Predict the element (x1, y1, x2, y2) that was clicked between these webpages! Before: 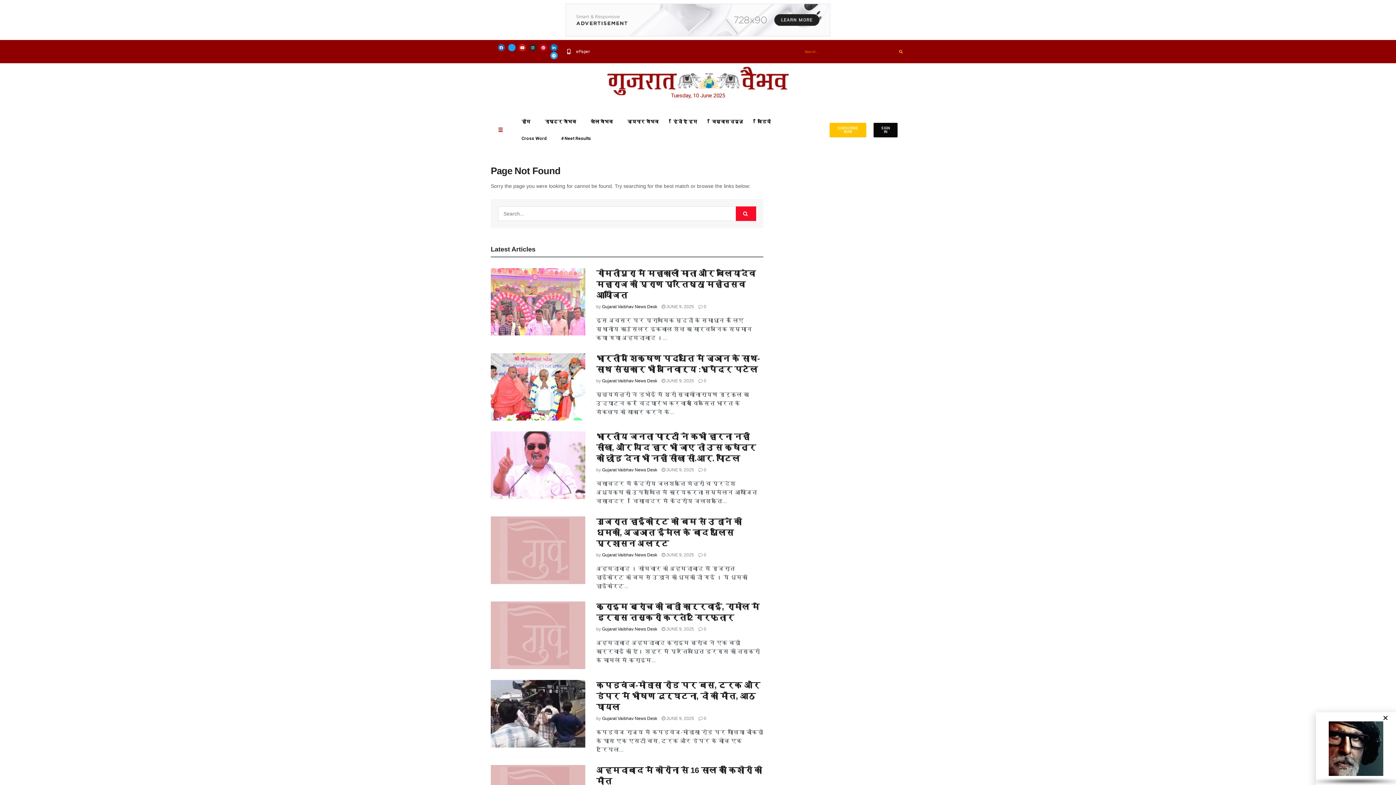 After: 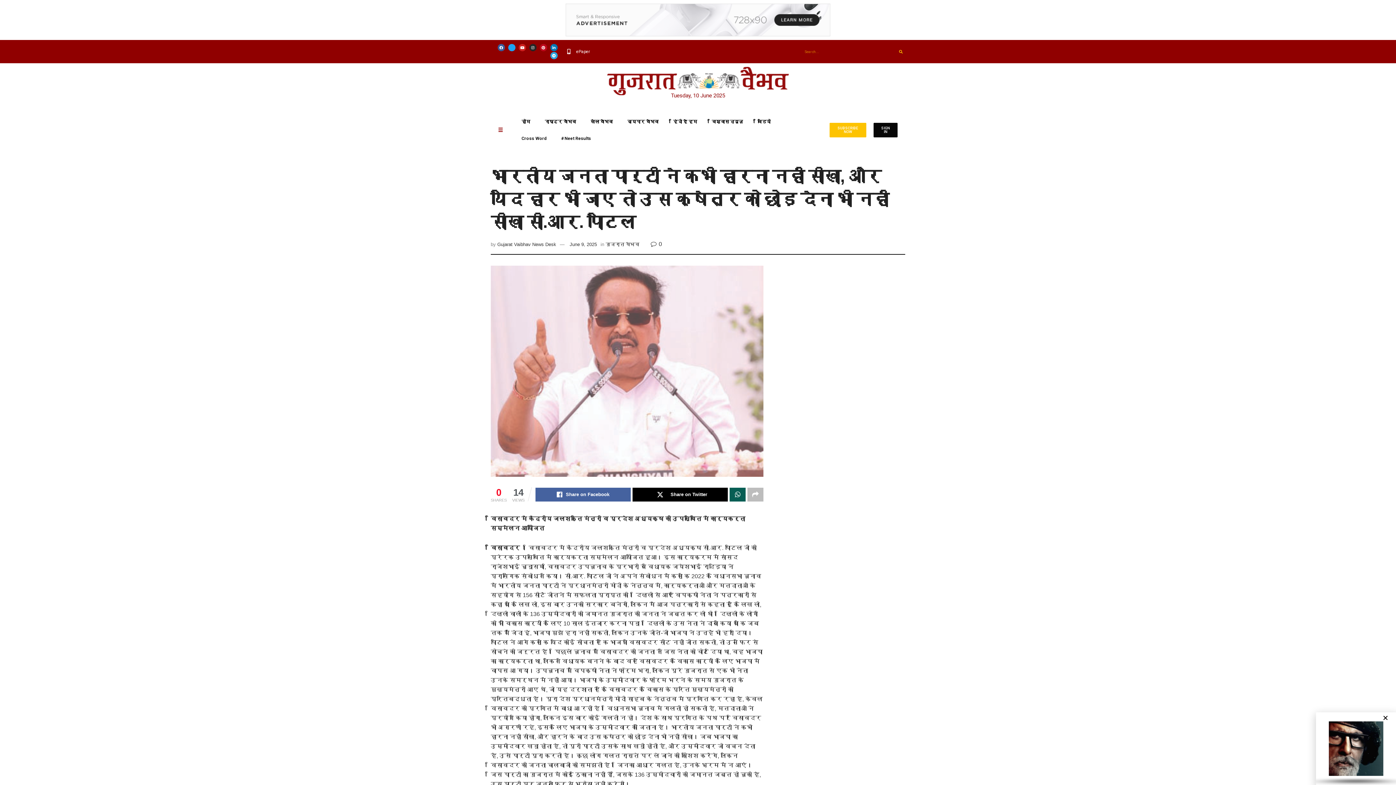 Action: bbox: (596, 432, 756, 463) label: भारतीय जनता पार्टी ने कभी हारना नहीं सीखा, और यदि हार भी जाए तो उस क्षेत्र को छोड़ देना भी नहीं सीखाः सी.आर. पाटिल